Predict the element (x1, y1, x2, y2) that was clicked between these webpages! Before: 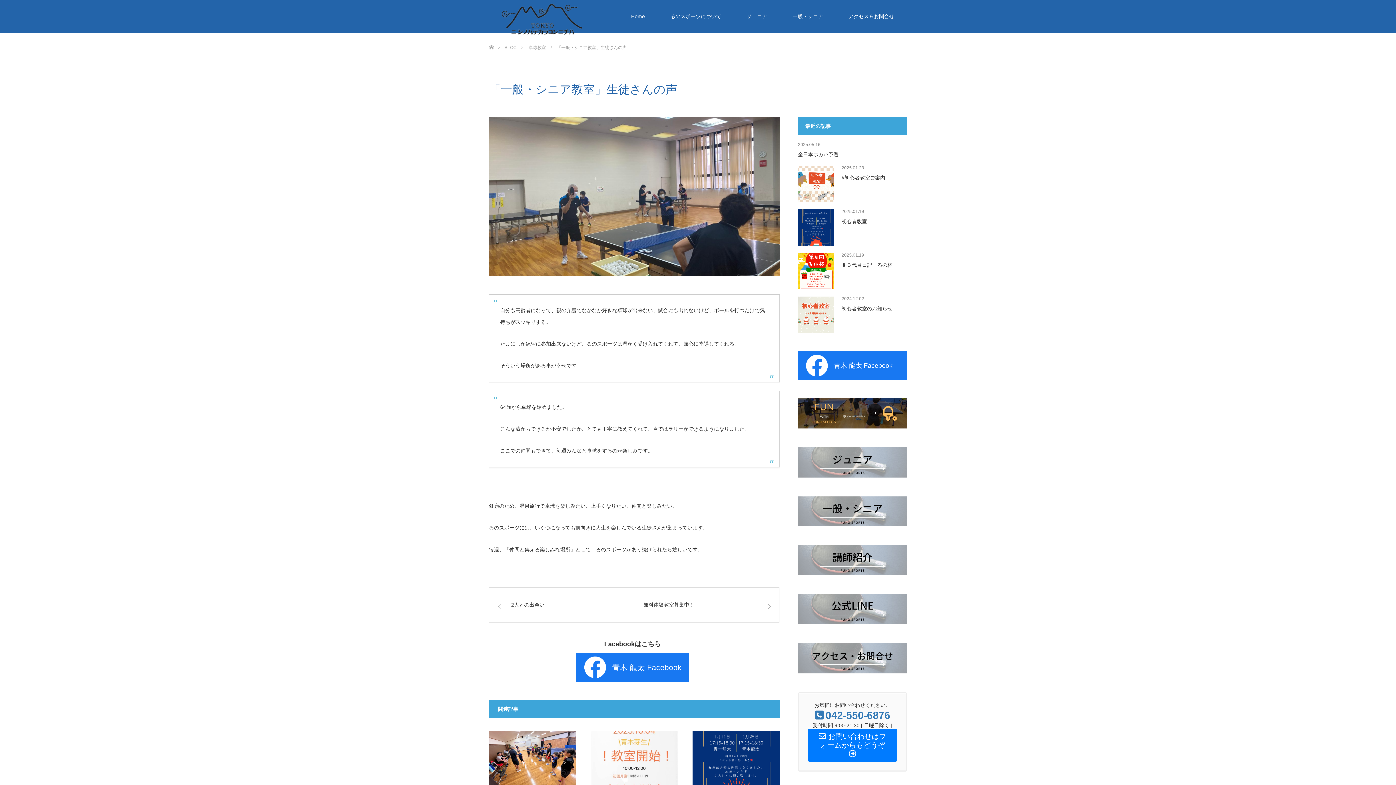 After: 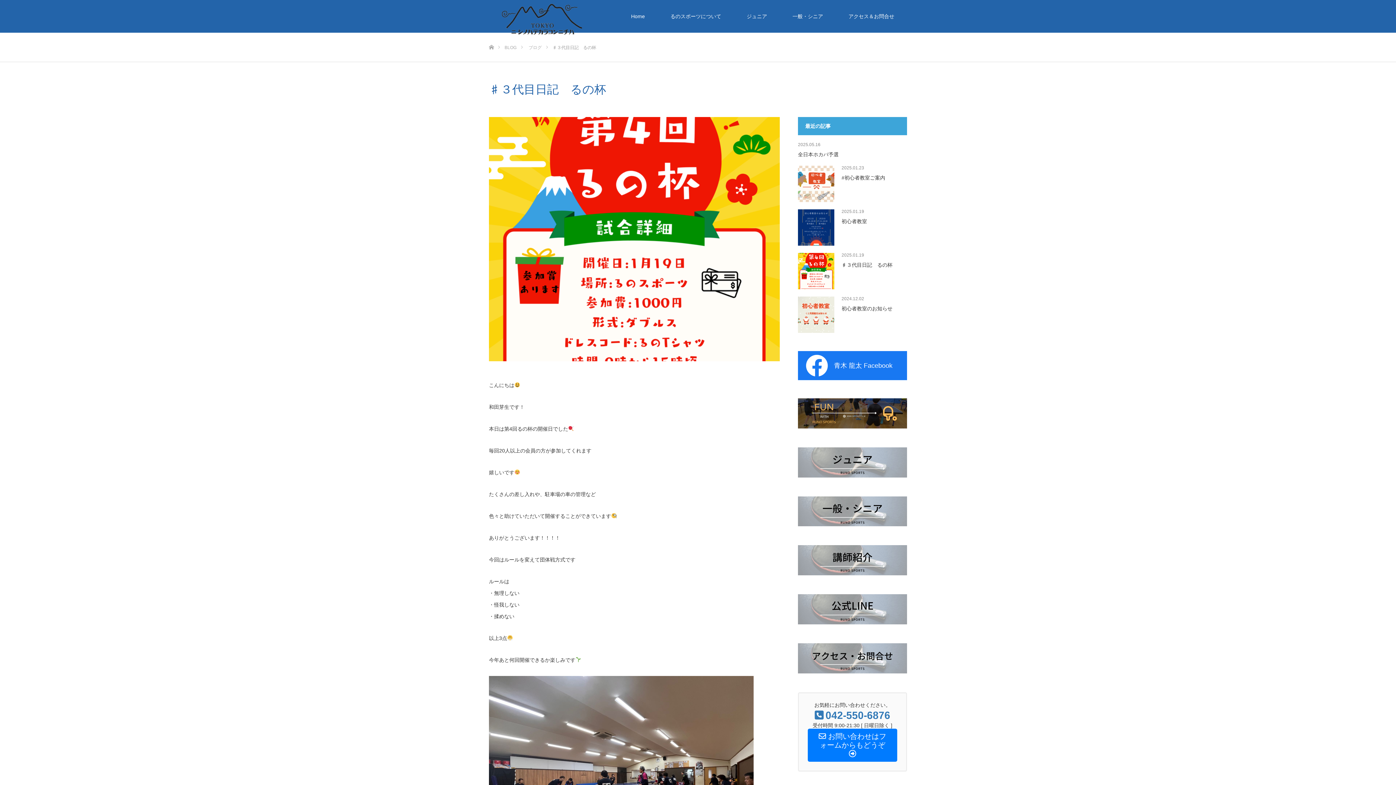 Action: bbox: (798, 261, 907, 269) label: ♯３代目日記　るの杯